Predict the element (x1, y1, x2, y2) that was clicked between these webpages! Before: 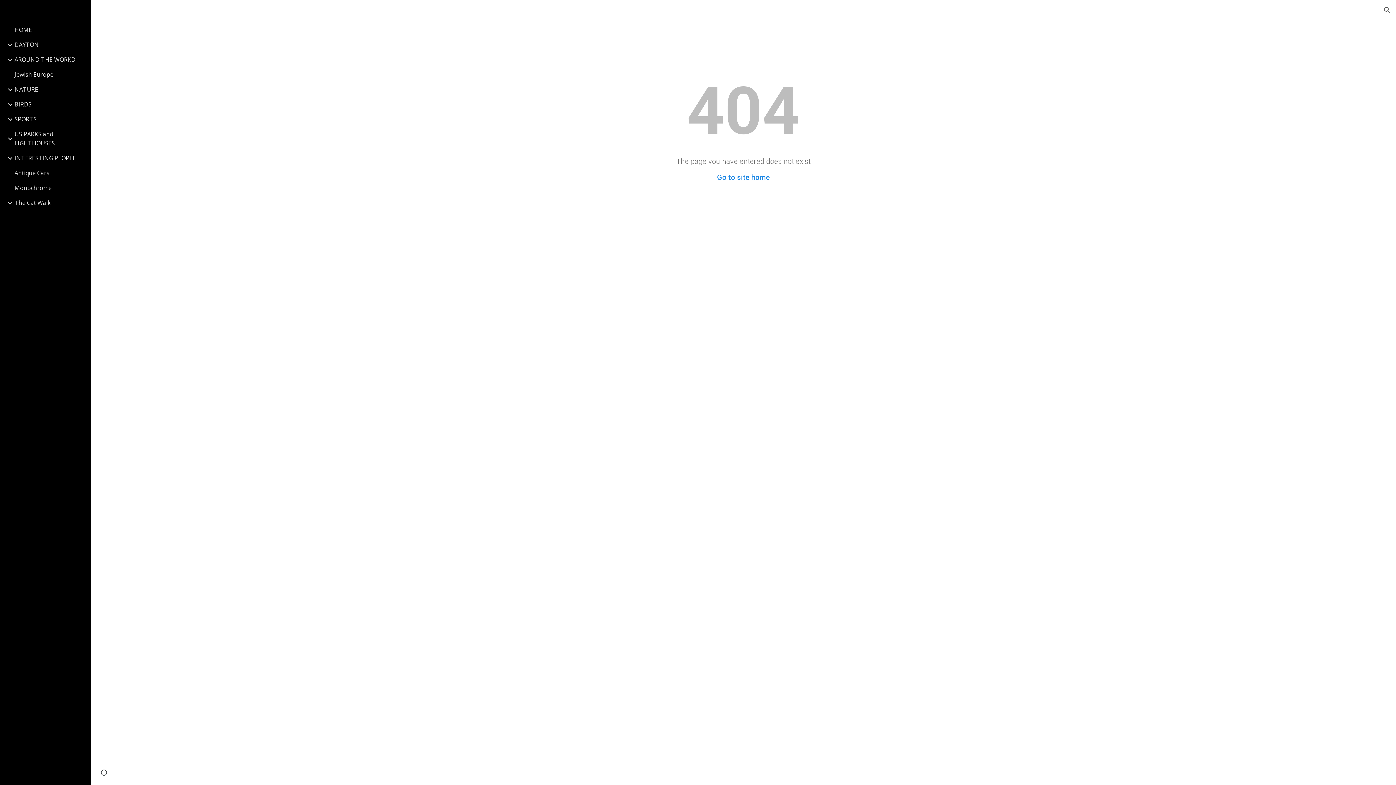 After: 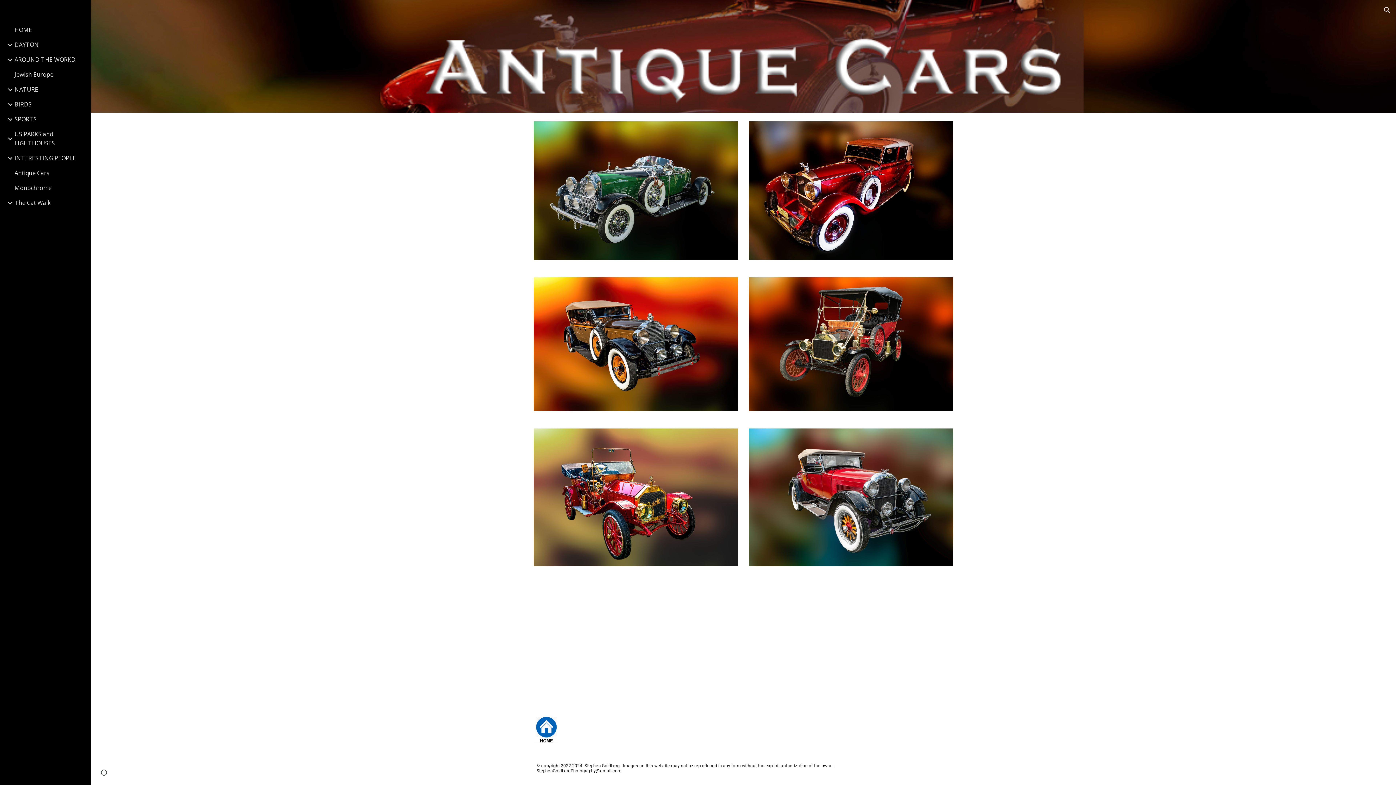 Action: bbox: (13, 165, 86, 180) label: Antique Cars